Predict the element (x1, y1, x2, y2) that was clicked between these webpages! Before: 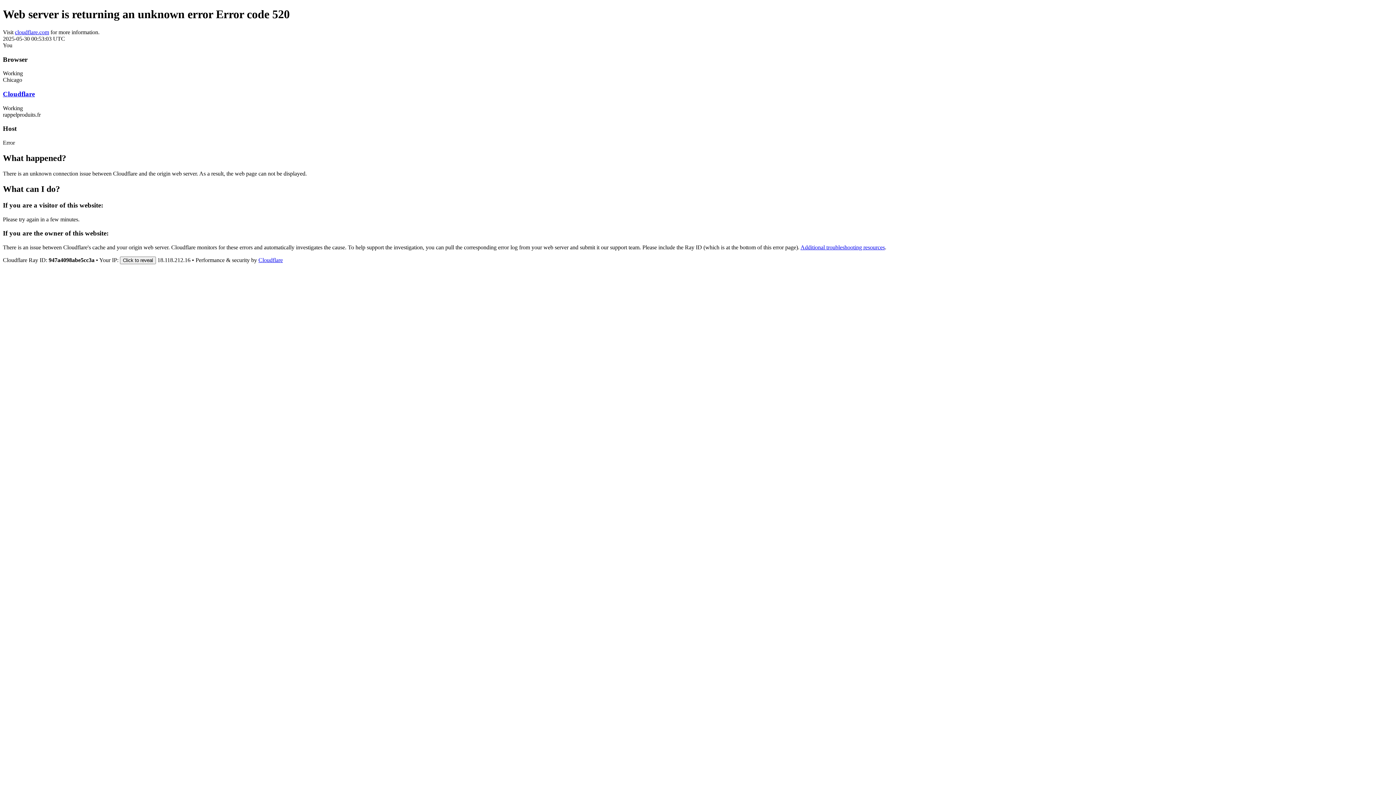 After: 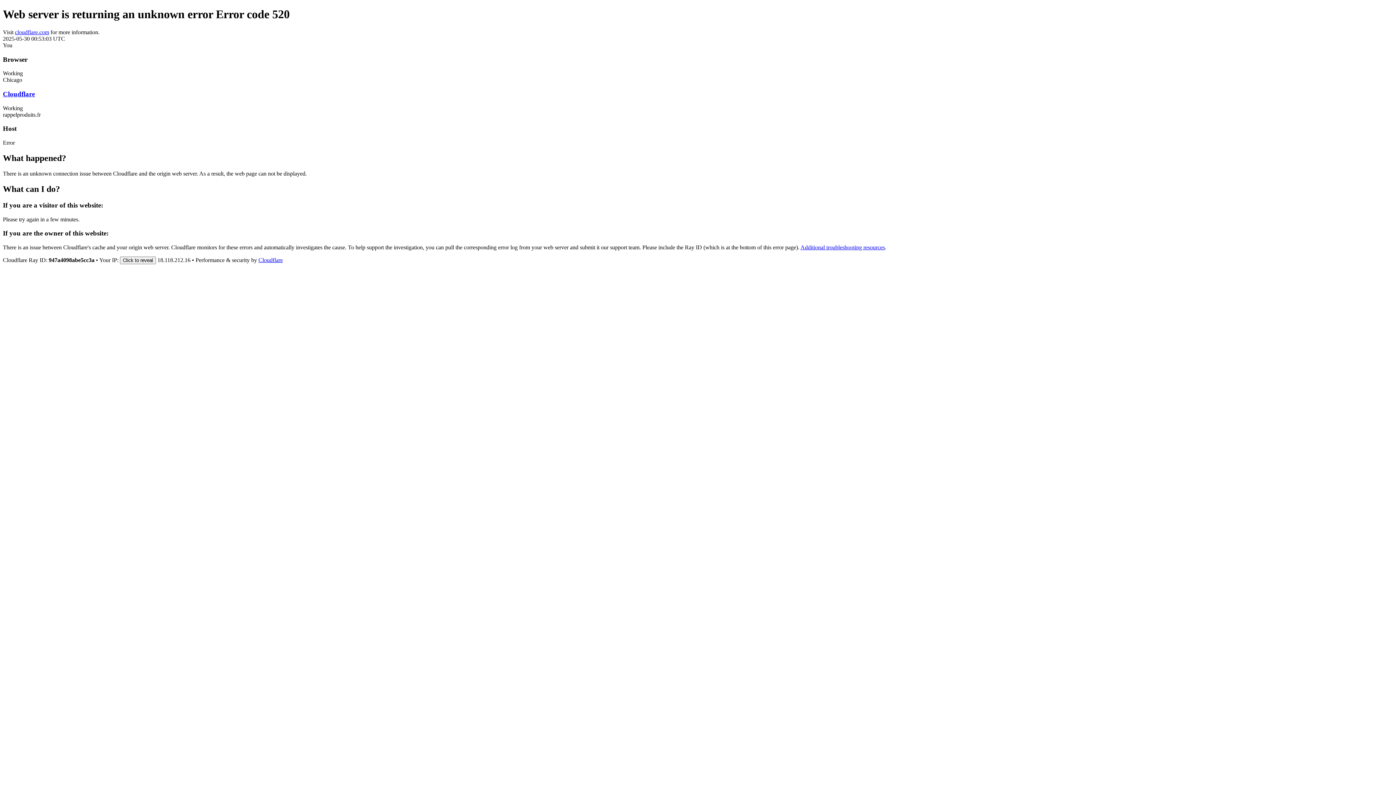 Action: label: Cloudflare bbox: (2, 90, 34, 97)